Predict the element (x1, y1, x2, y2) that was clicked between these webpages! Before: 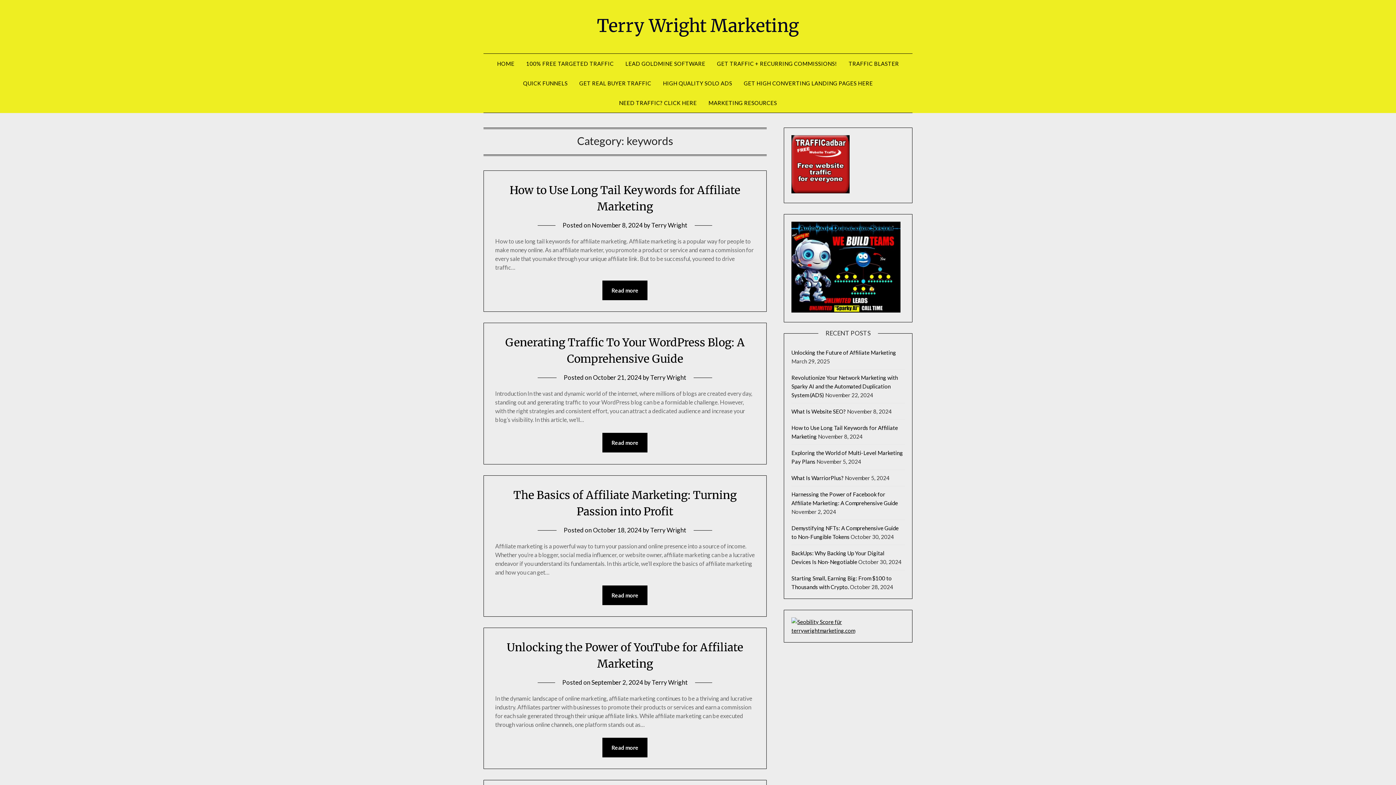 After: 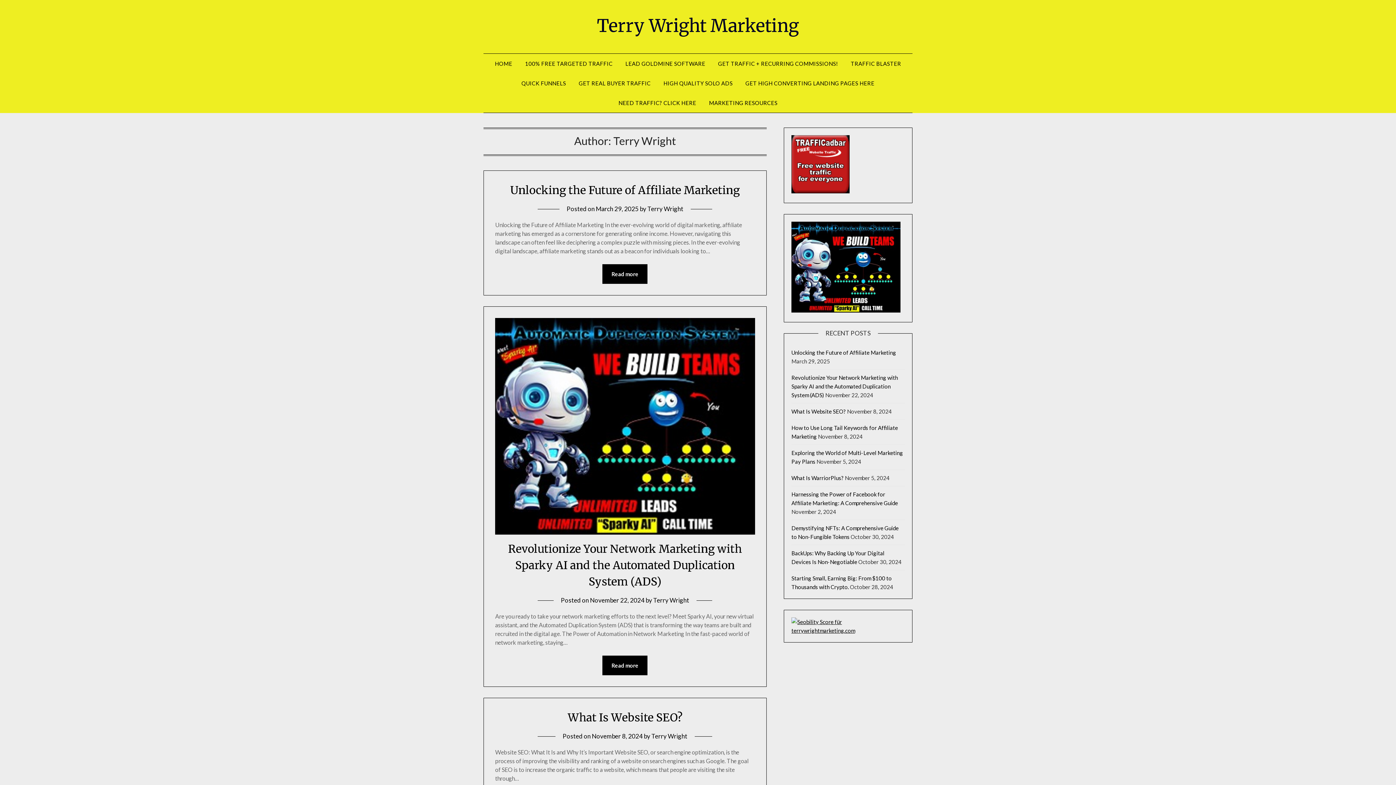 Action: bbox: (651, 678, 687, 686) label: Terry Wright